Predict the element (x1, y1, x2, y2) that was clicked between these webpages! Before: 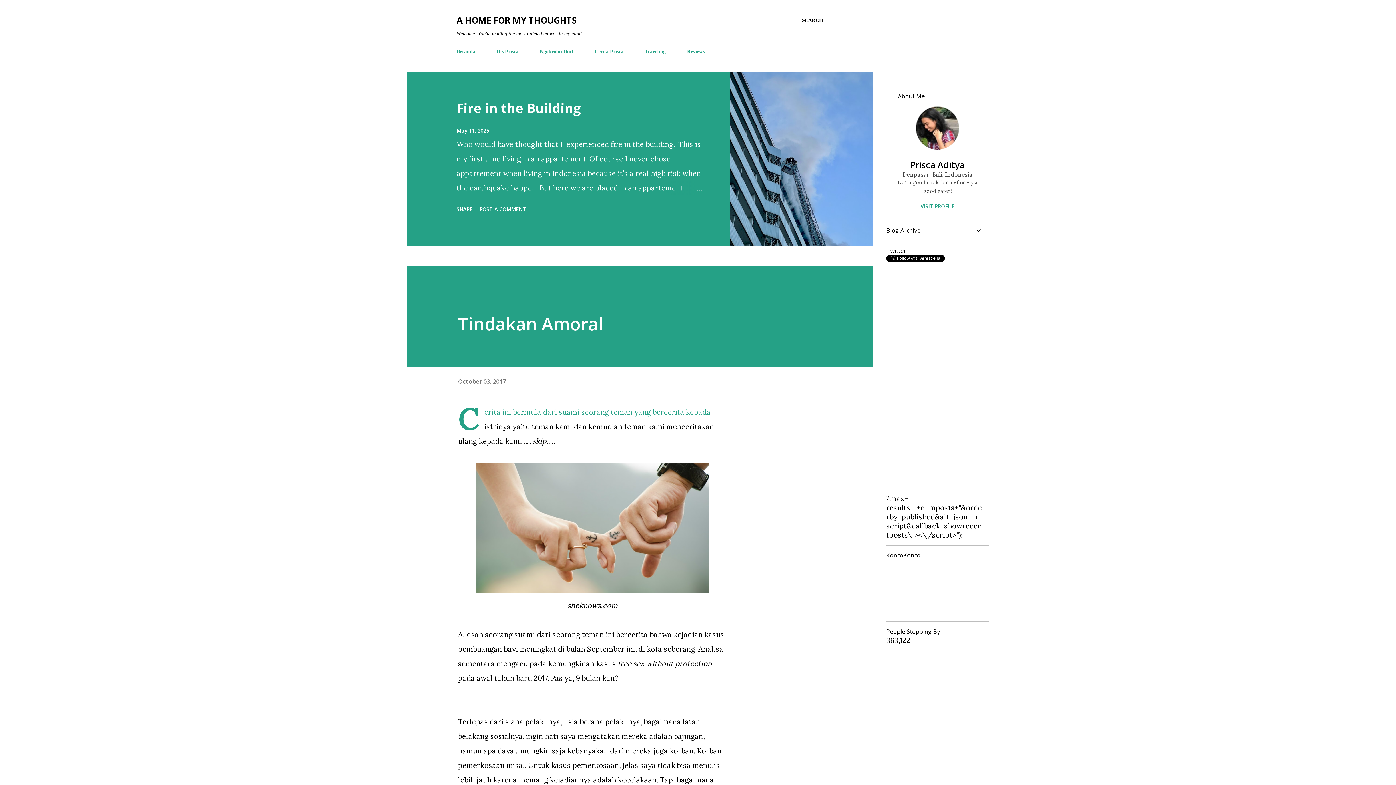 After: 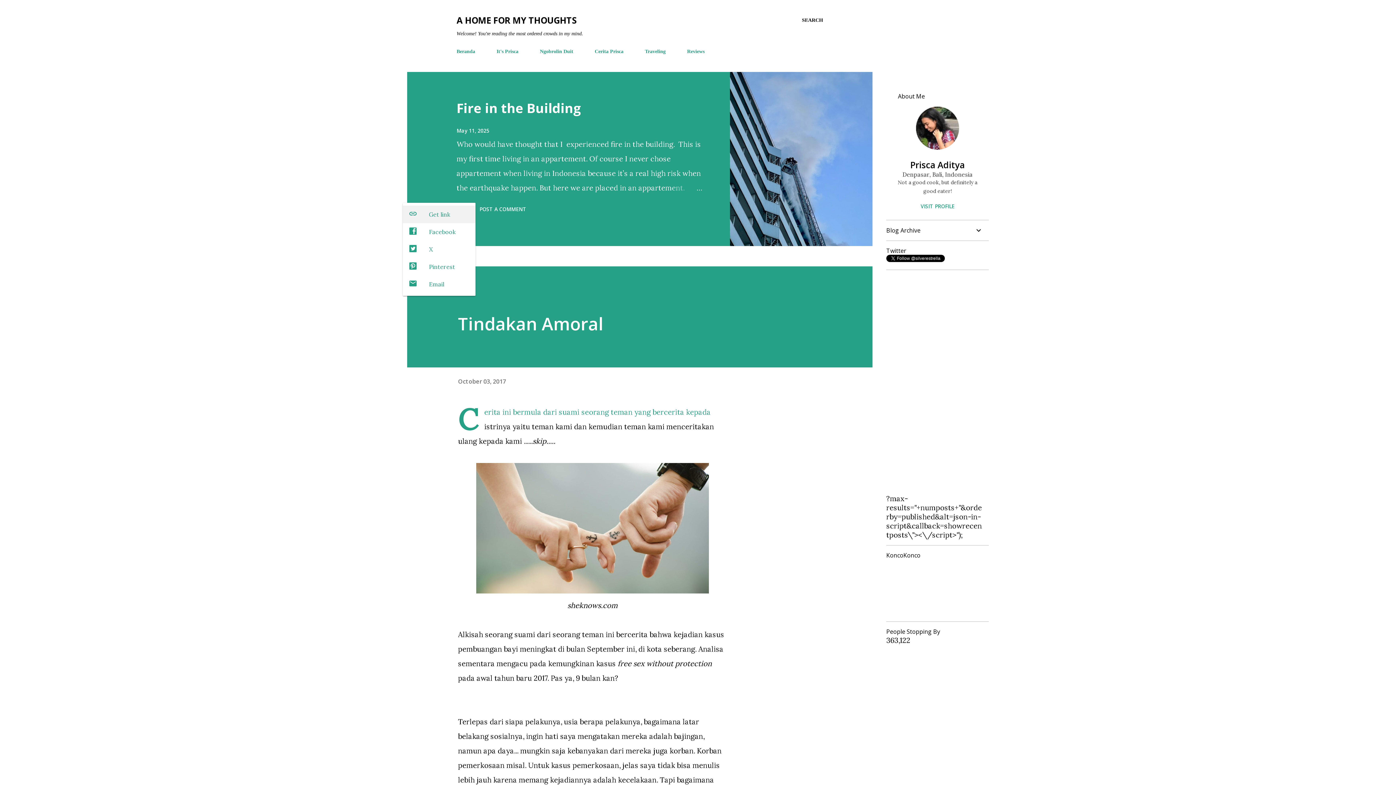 Action: label: Share bbox: (453, 202, 475, 215)